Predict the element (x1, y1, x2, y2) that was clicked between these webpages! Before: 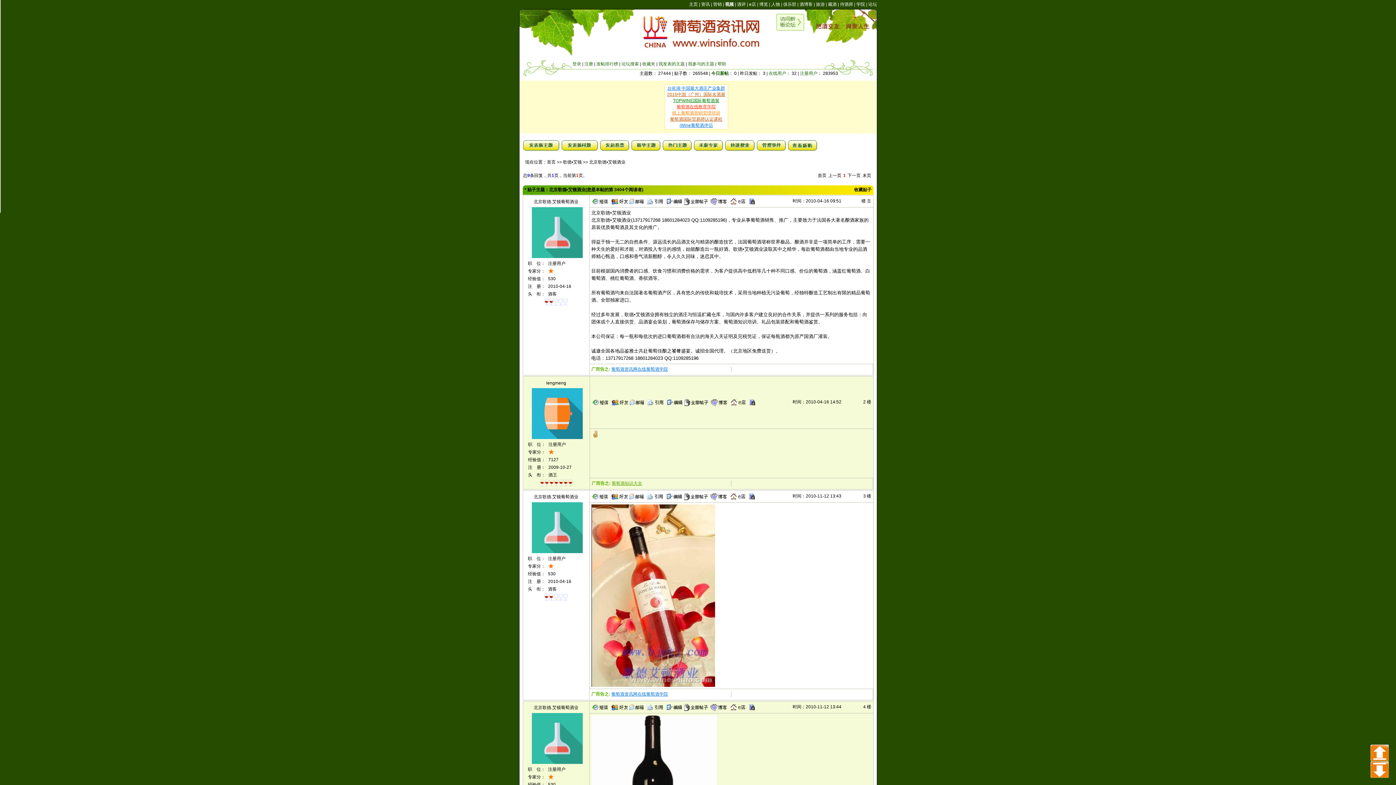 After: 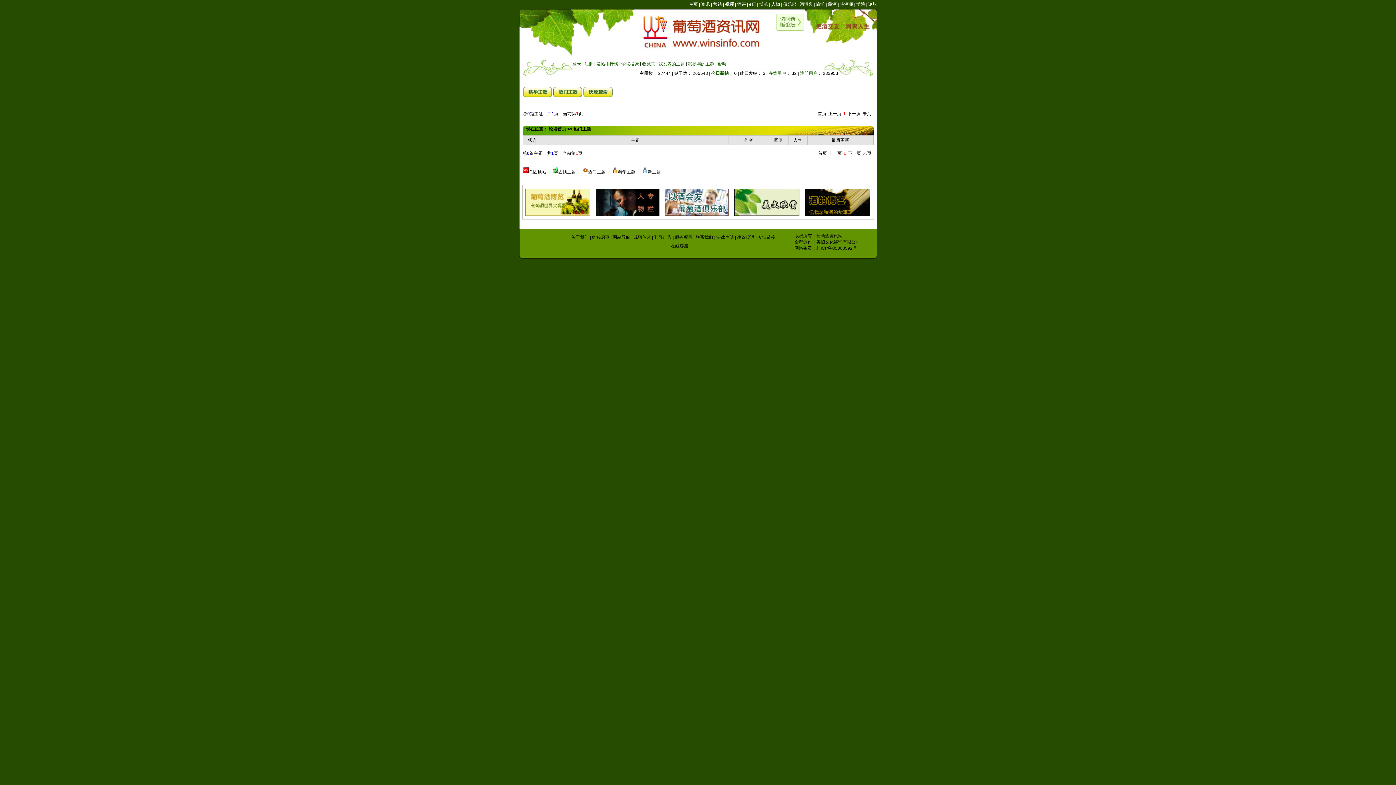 Action: bbox: (662, 146, 691, 152)